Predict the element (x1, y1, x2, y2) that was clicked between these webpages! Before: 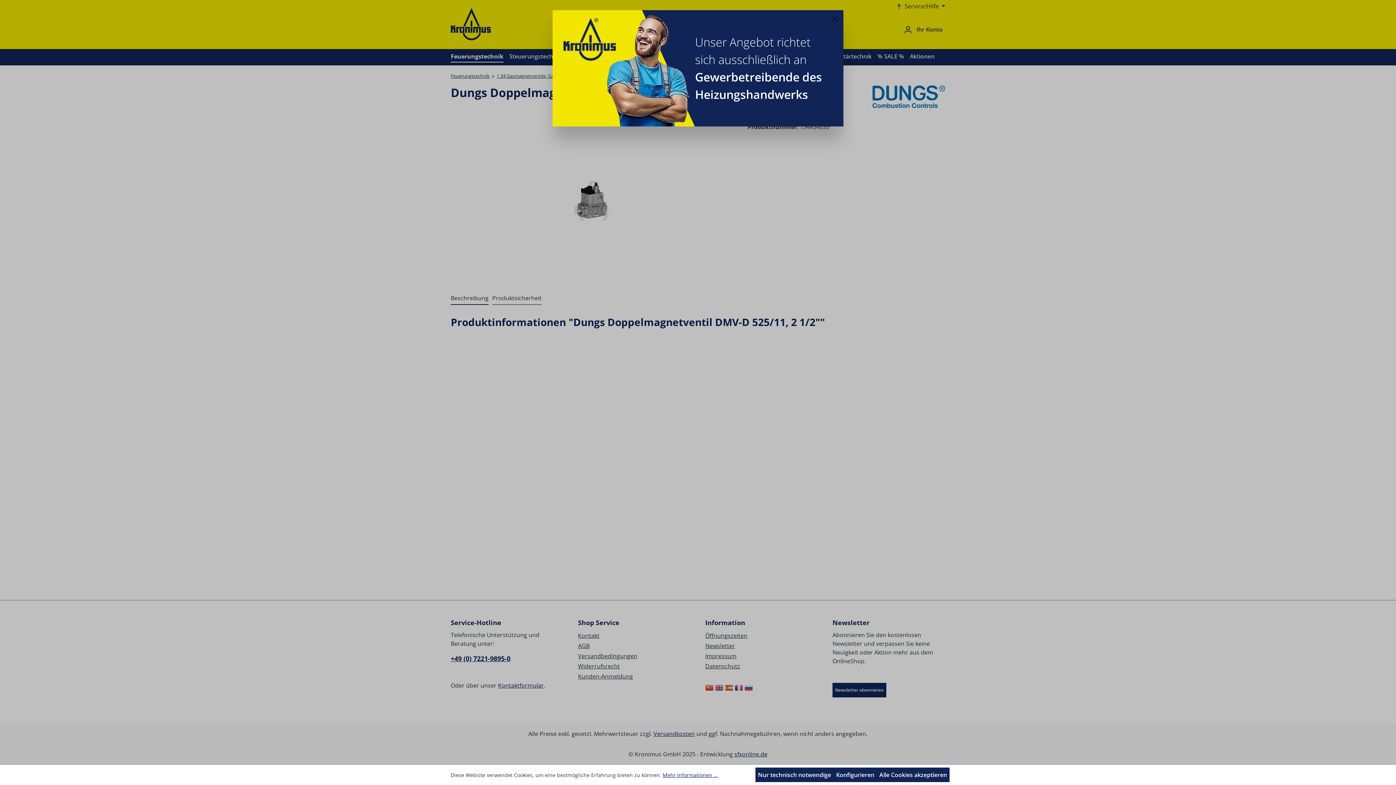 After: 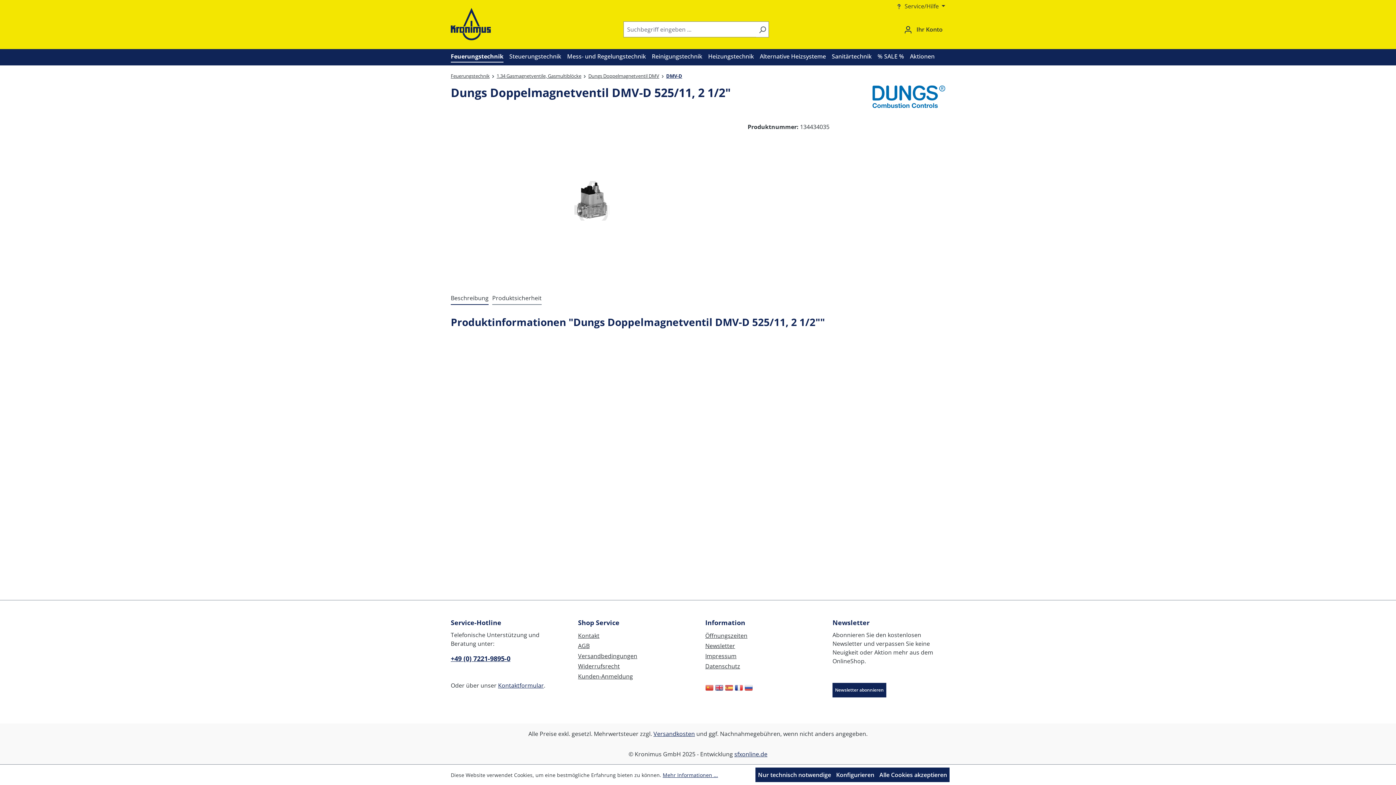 Action: label: Close bbox: (832, 16, 837, 21)